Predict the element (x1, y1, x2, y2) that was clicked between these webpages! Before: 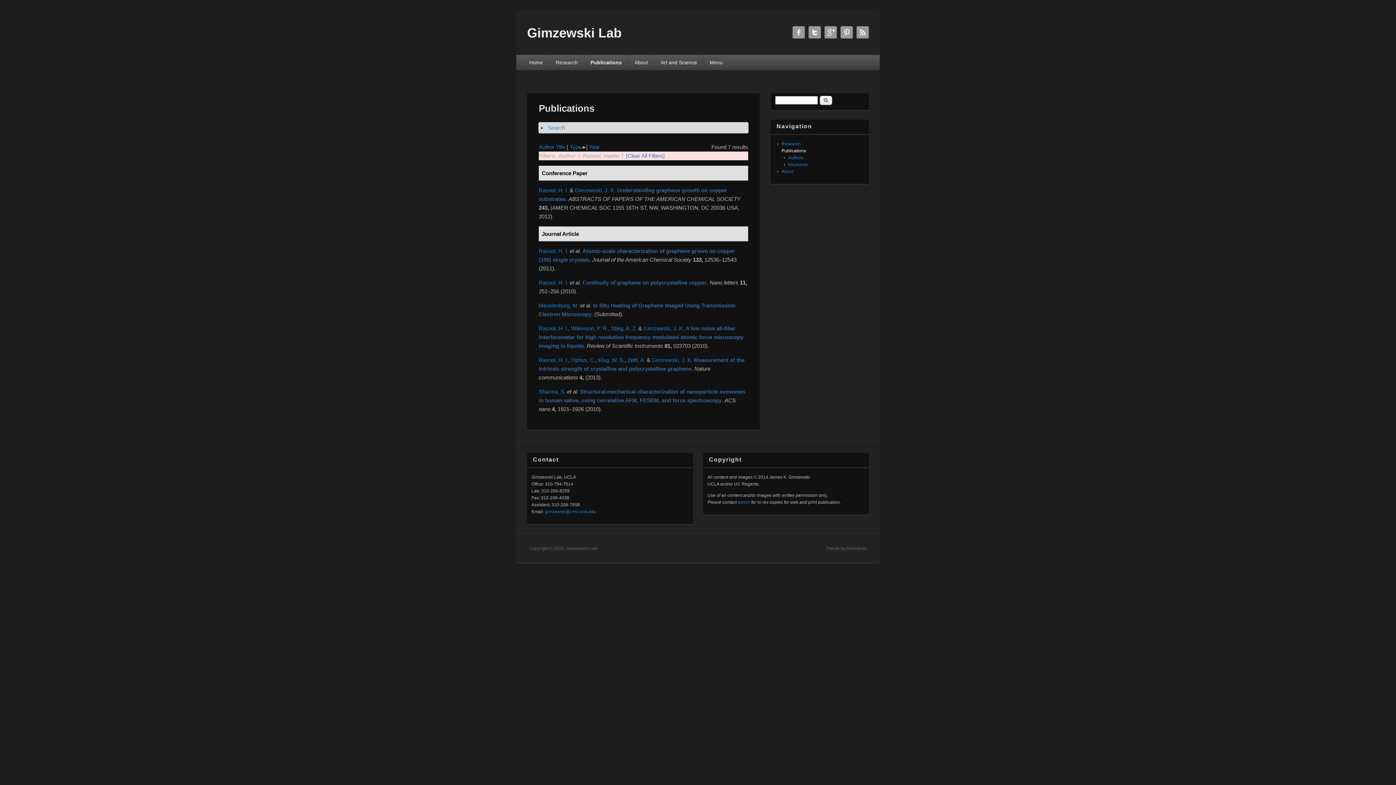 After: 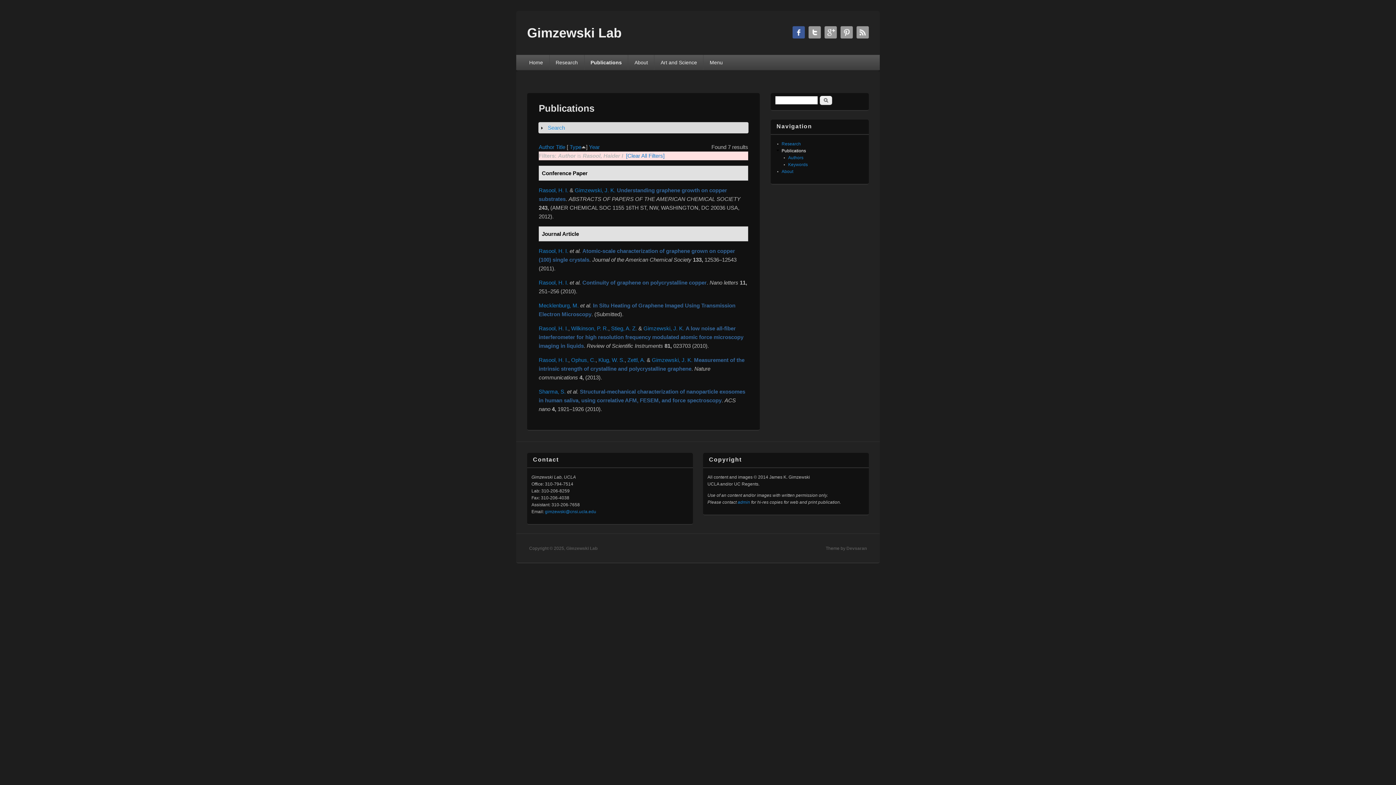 Action: bbox: (792, 26, 805, 38) label: Gimzewski Lab Facebook